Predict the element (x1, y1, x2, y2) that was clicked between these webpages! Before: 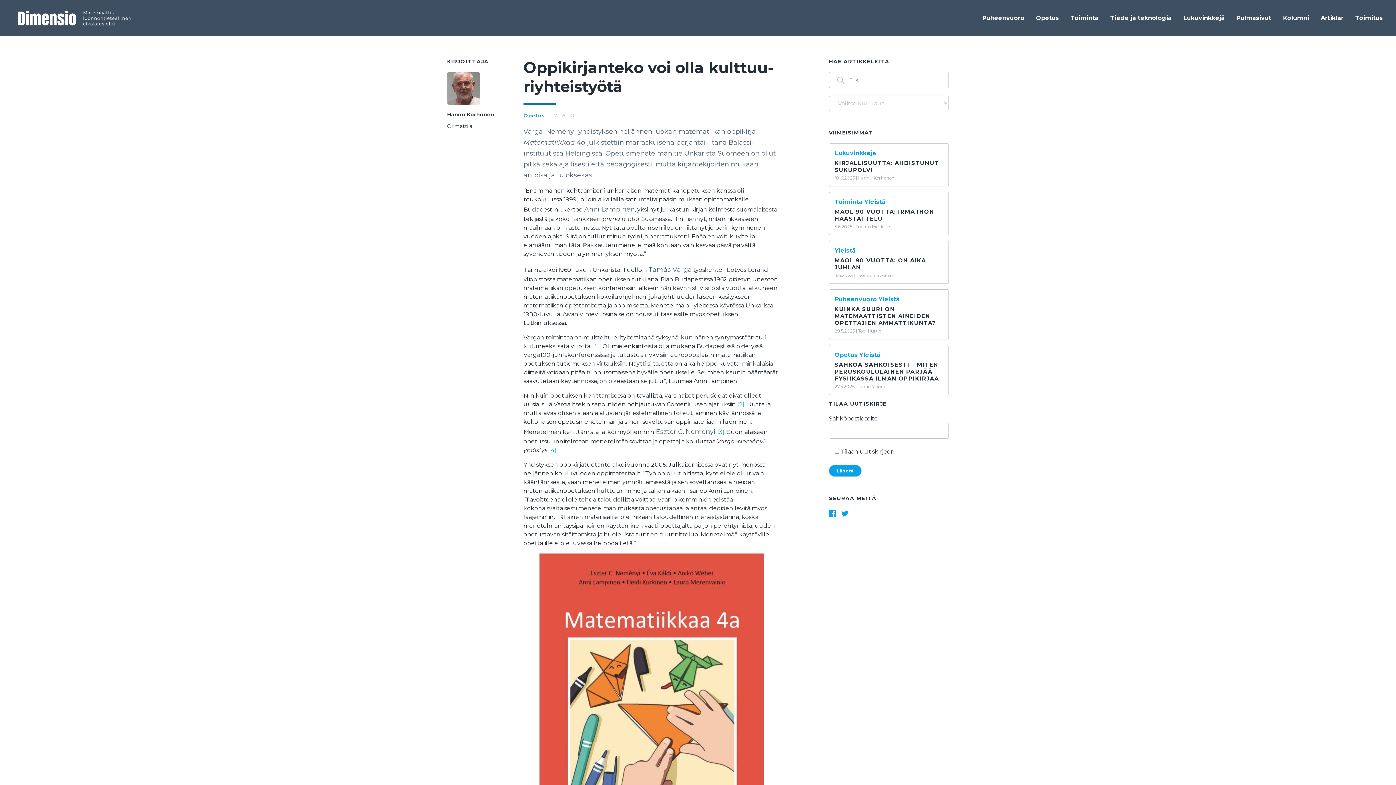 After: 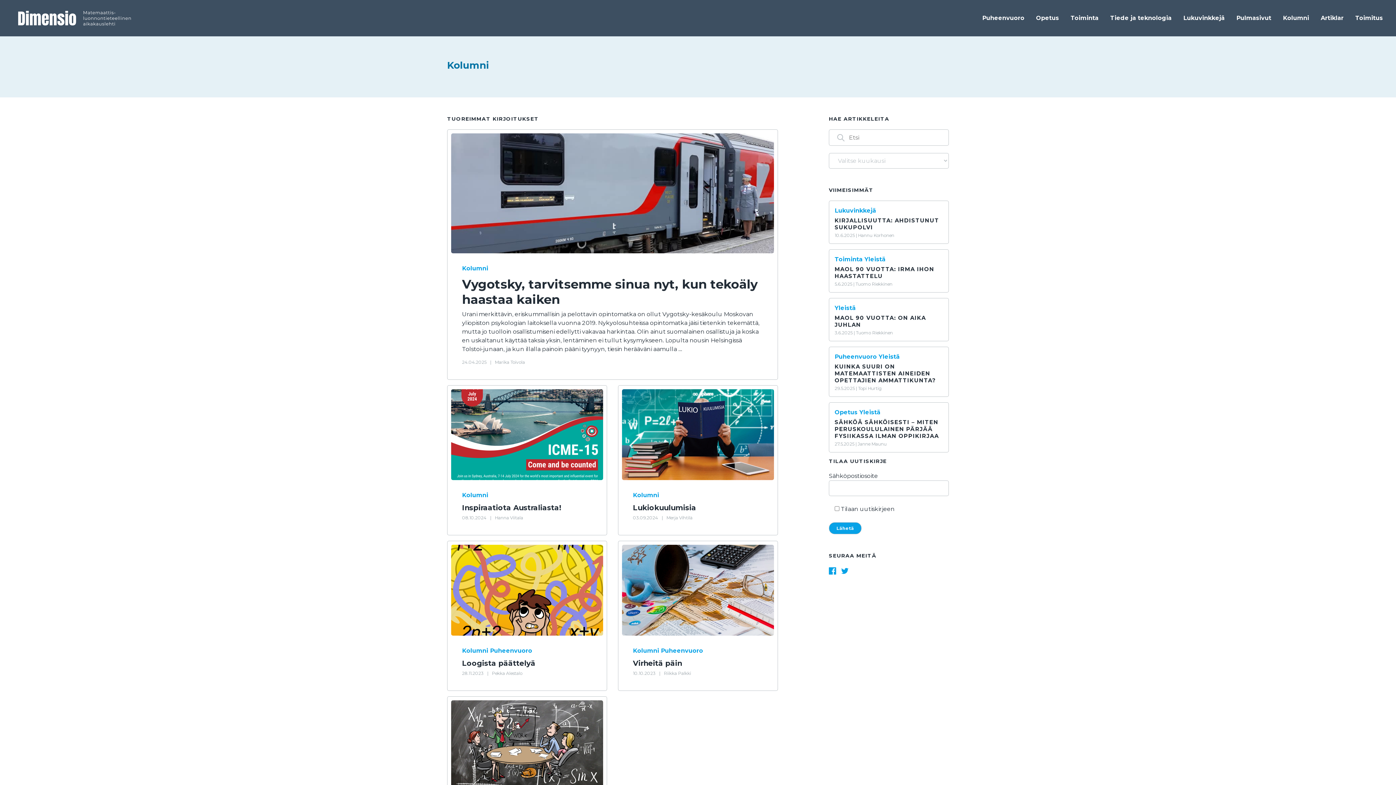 Action: bbox: (1277, 10, 1315, 25) label: Kolumni